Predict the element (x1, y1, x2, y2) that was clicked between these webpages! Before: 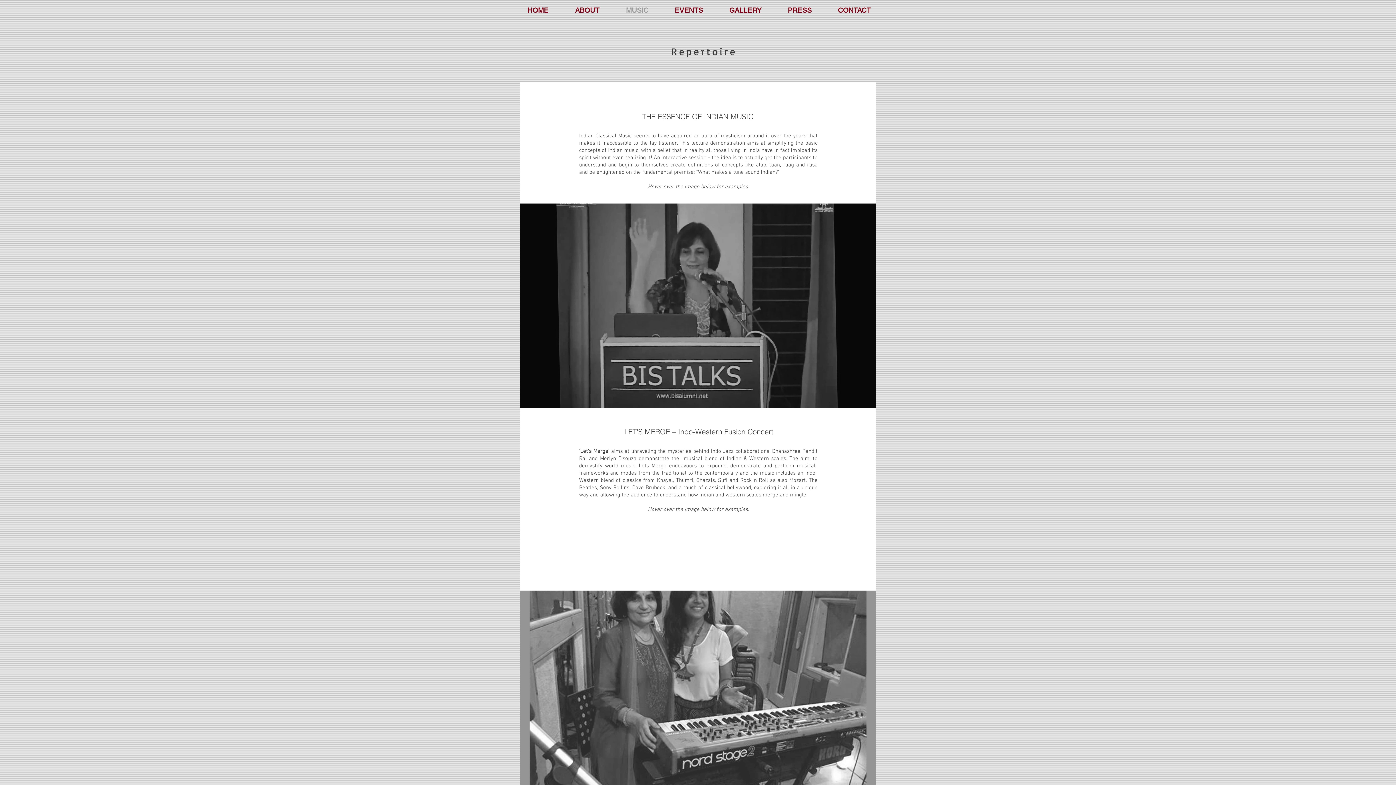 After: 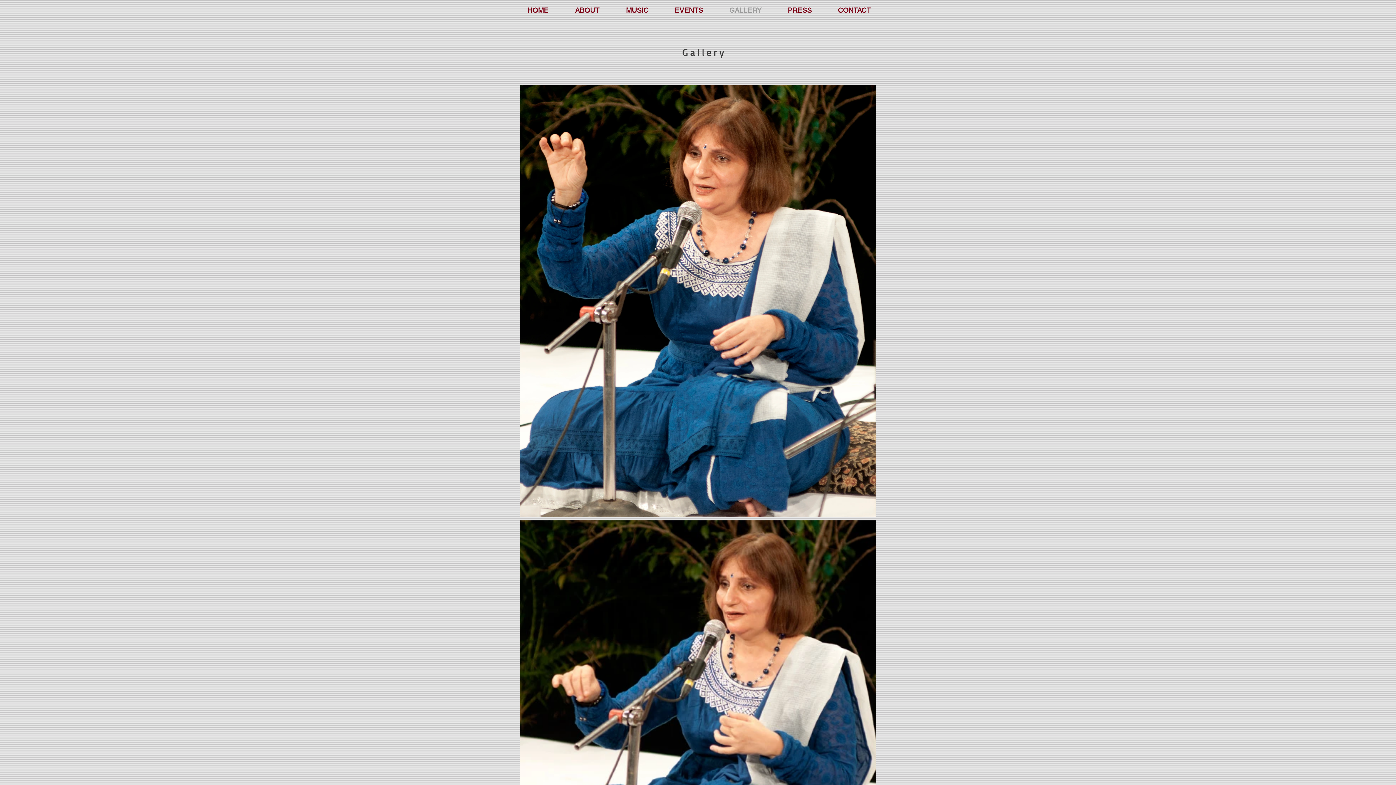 Action: label: GALLERY bbox: (724, 5, 782, 15)